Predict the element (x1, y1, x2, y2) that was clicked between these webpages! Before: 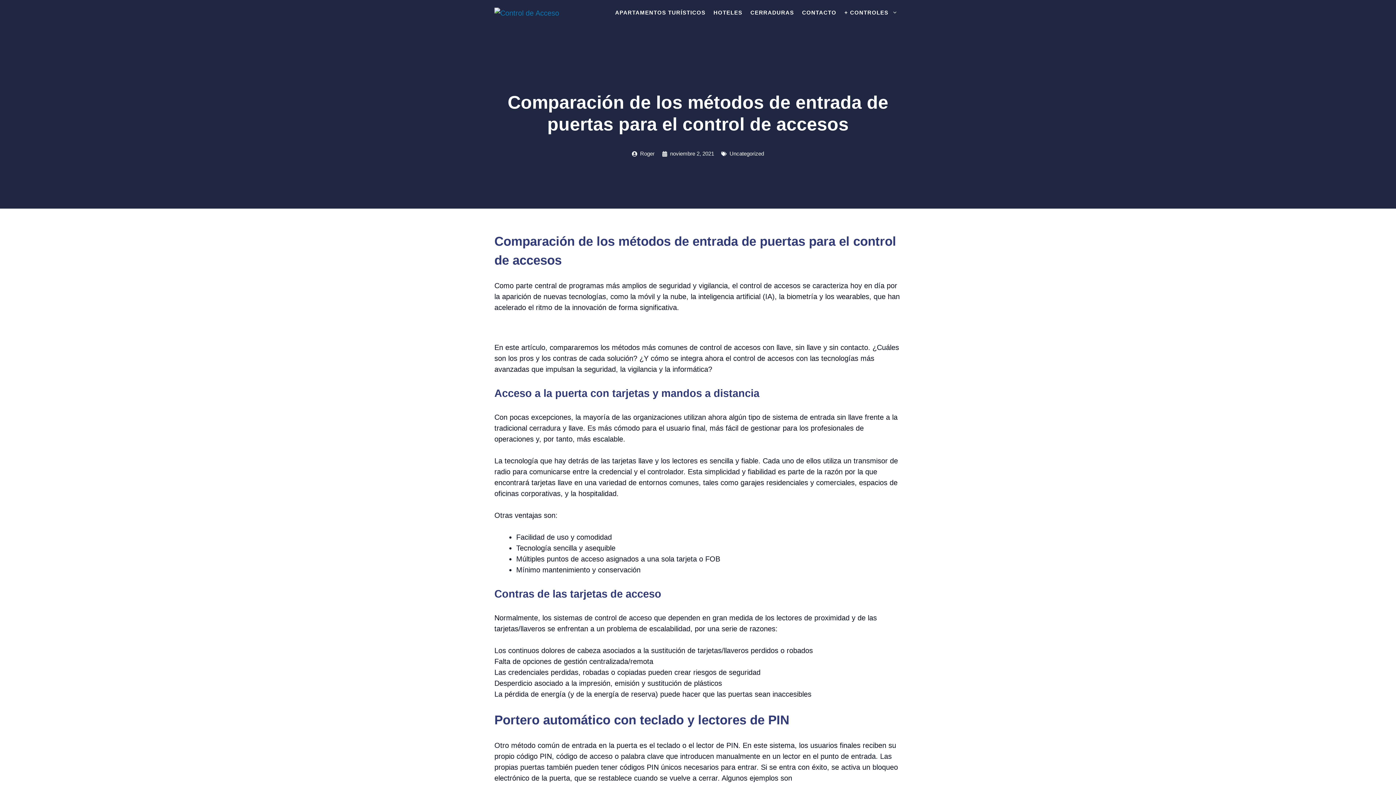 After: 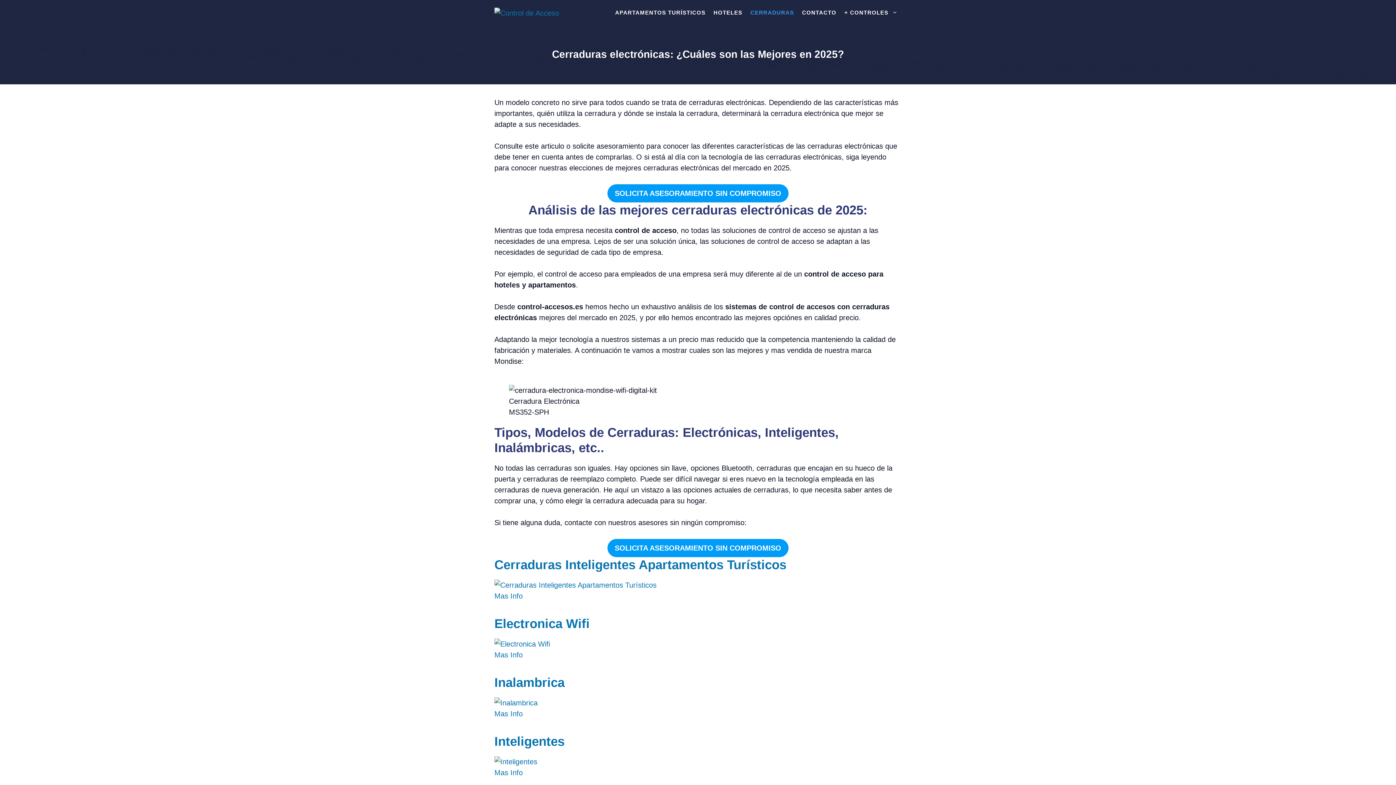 Action: label: CERRADURAS bbox: (746, 3, 798, 21)